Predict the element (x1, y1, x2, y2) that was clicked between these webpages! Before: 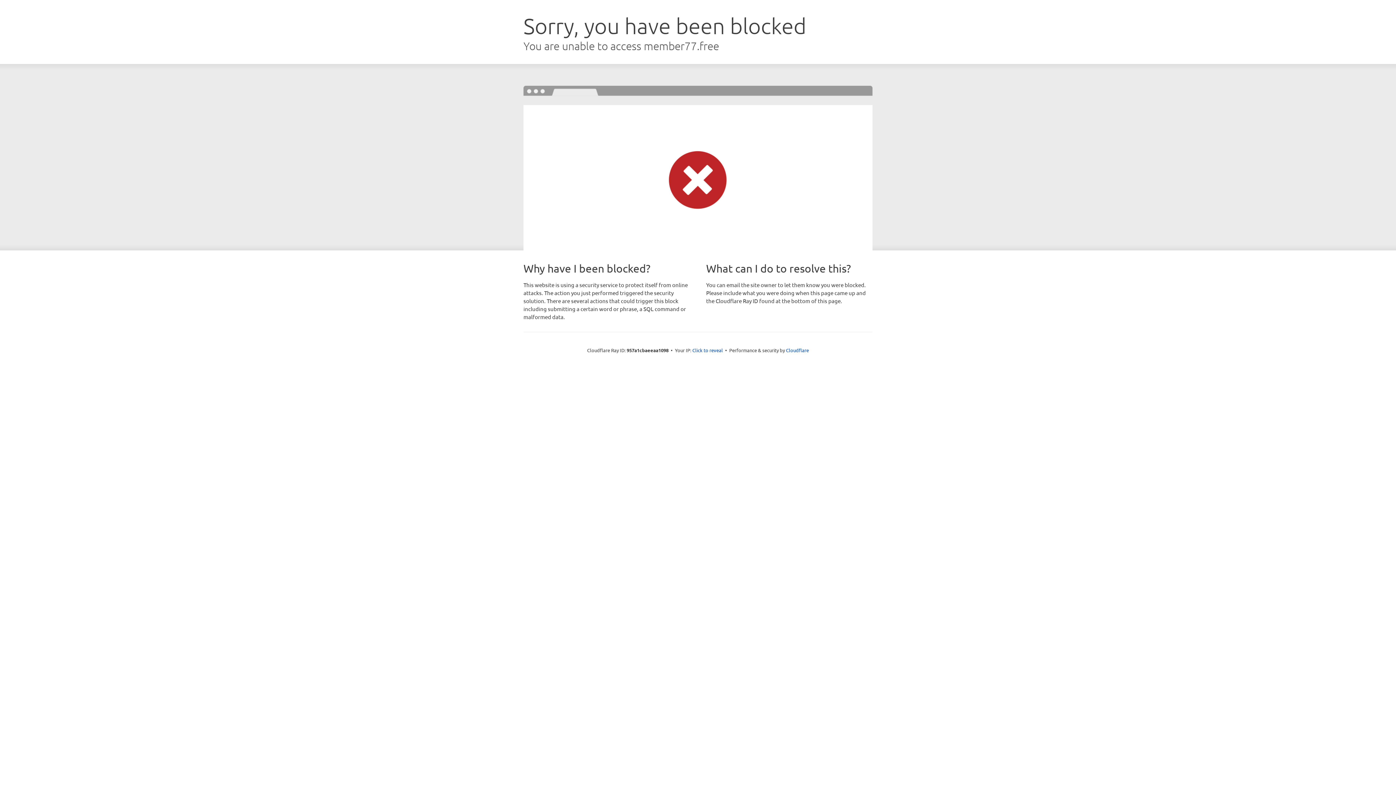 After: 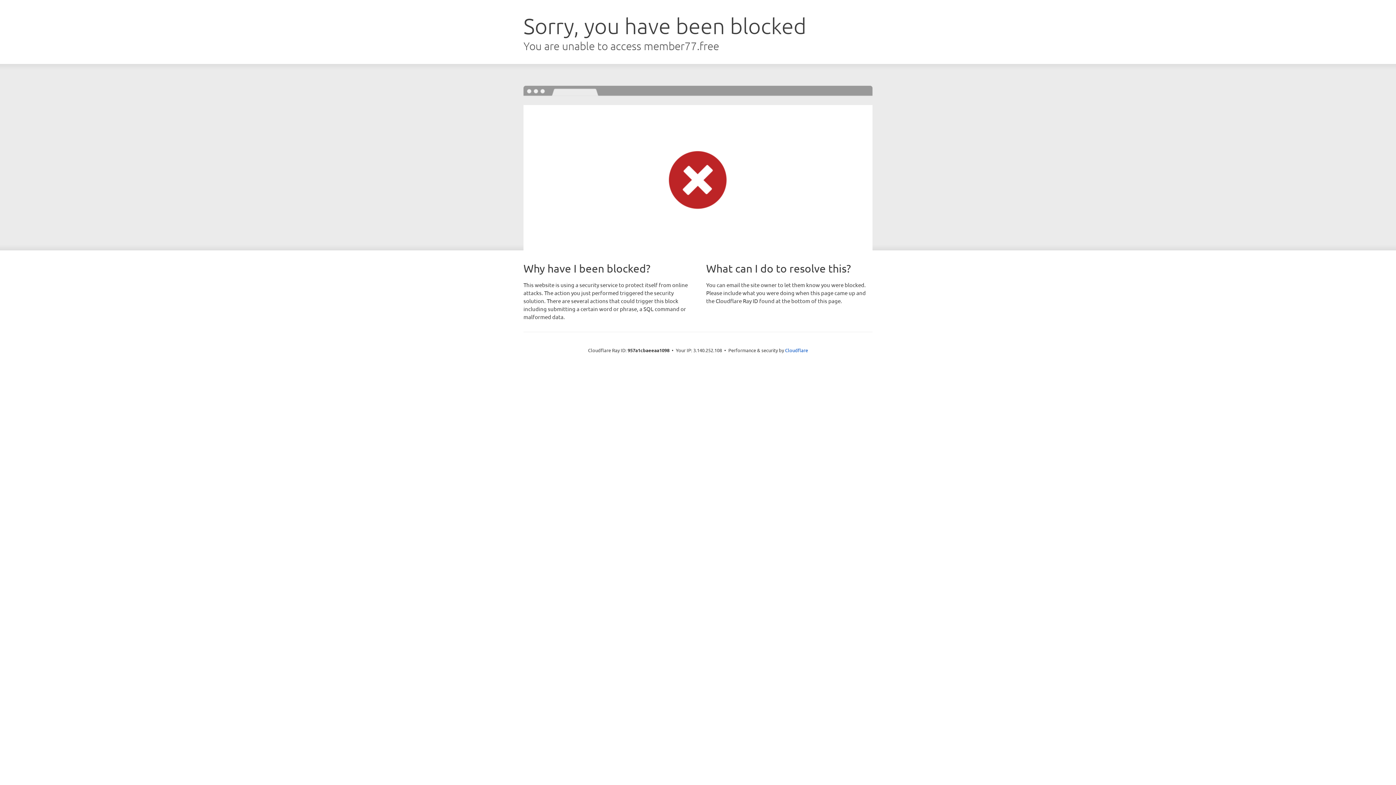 Action: label: Click to reveal bbox: (692, 346, 723, 353)